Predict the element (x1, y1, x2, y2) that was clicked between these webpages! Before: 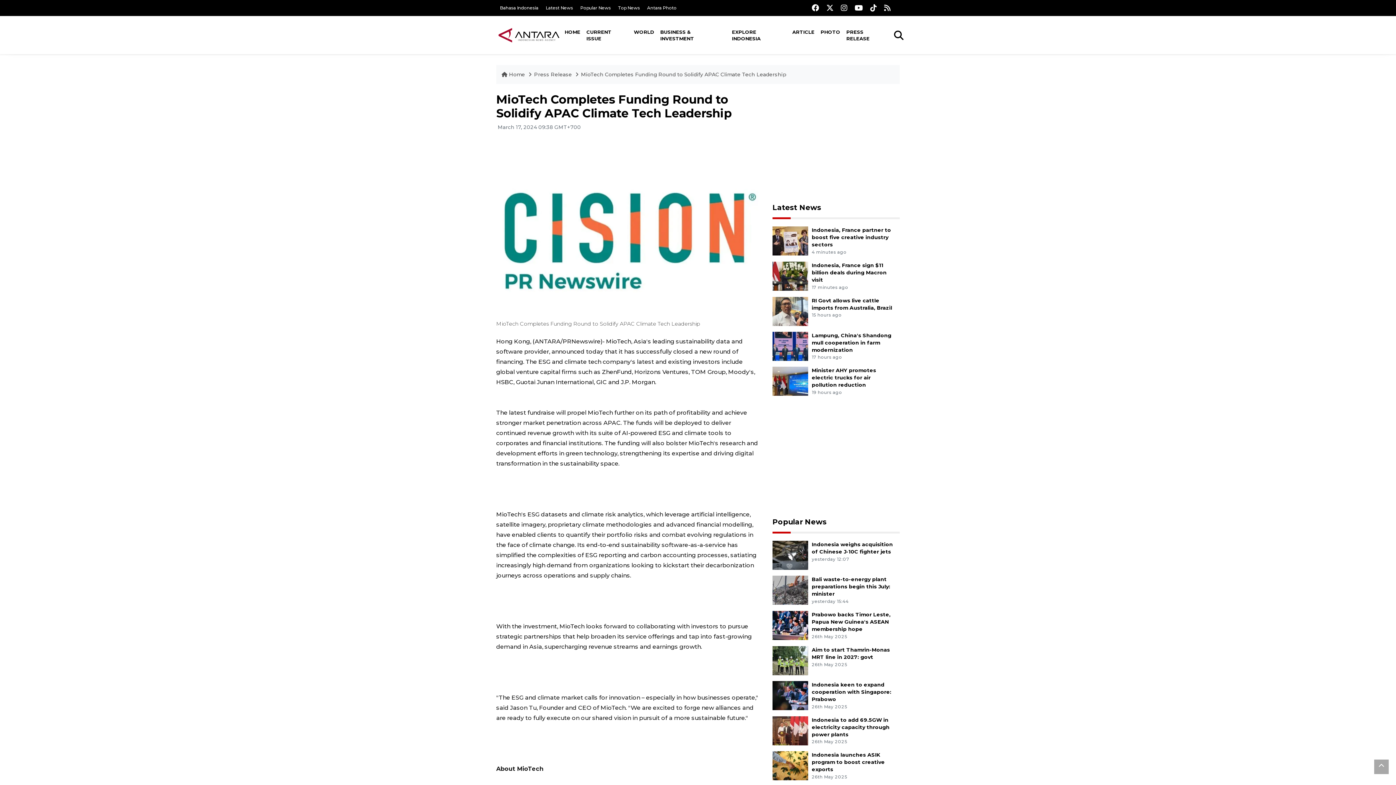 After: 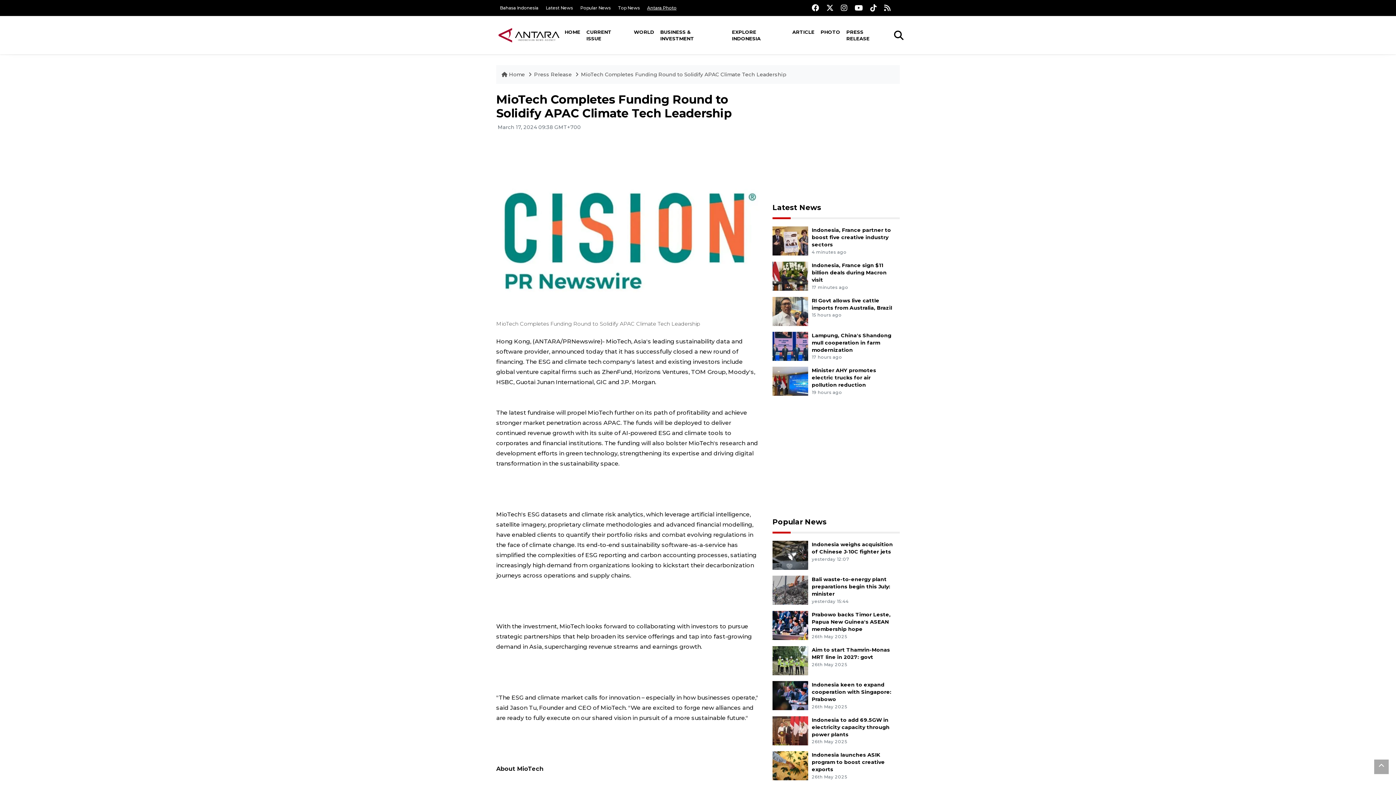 Action: bbox: (647, 5, 676, 10) label: Antara Photo